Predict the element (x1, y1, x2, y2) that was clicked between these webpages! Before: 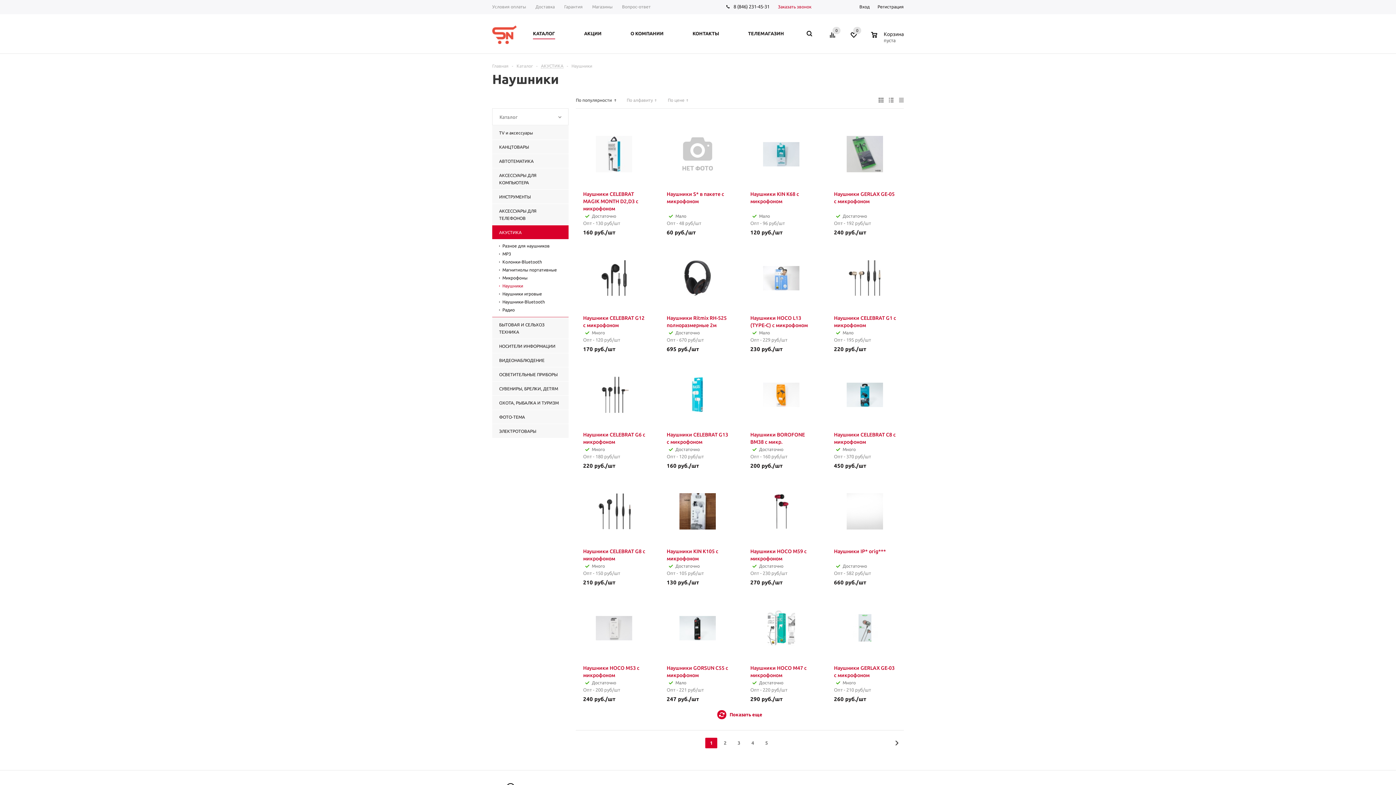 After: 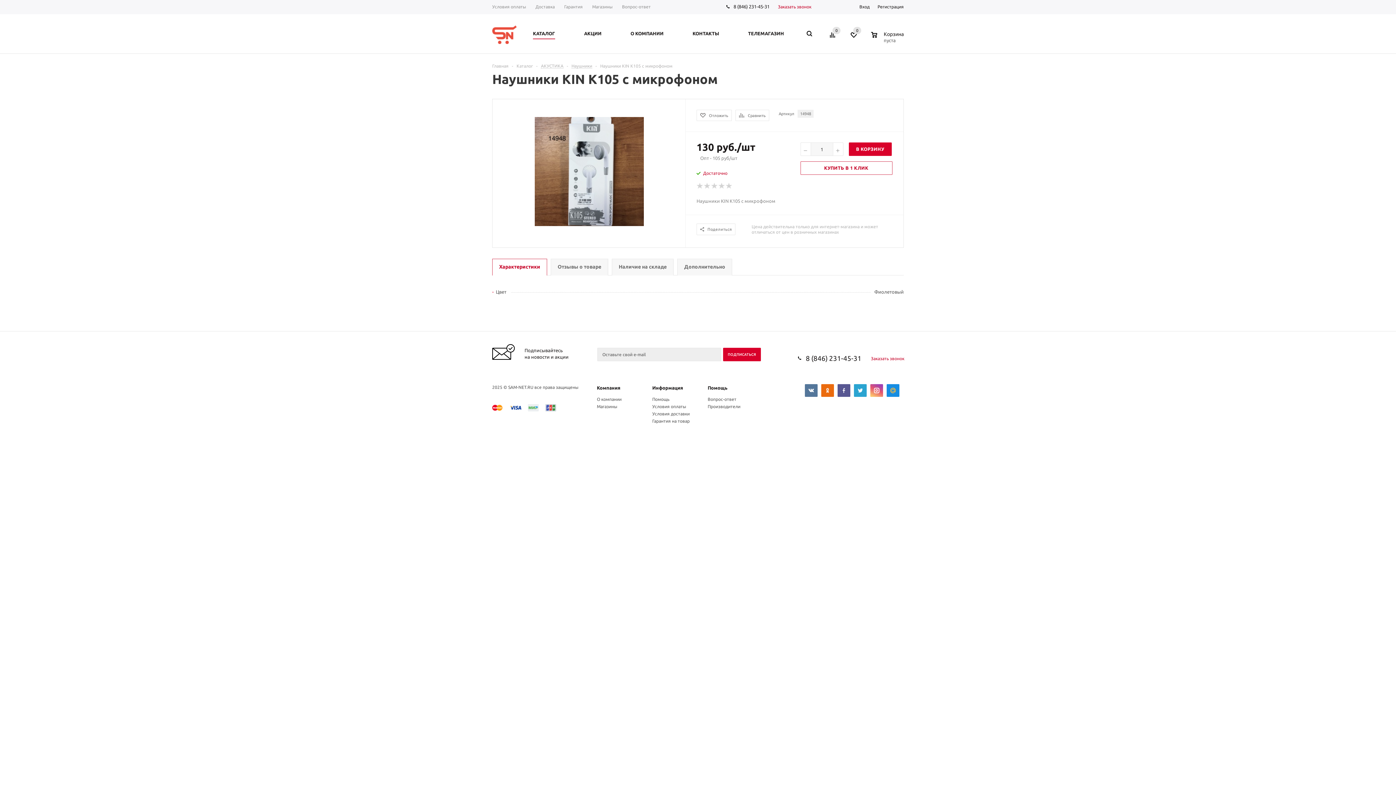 Action: bbox: (666, 548, 729, 562) label: Наушники KIN K105 с микрофоном